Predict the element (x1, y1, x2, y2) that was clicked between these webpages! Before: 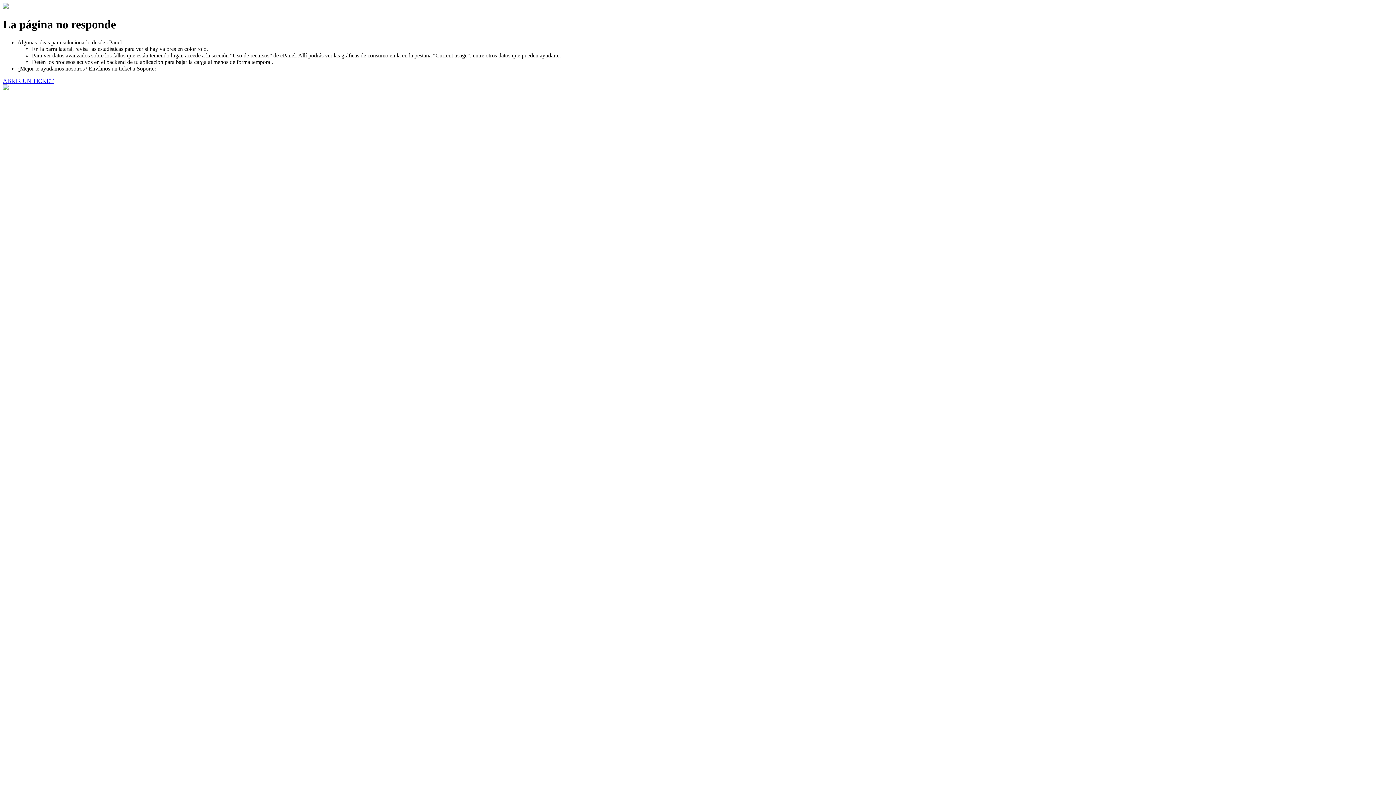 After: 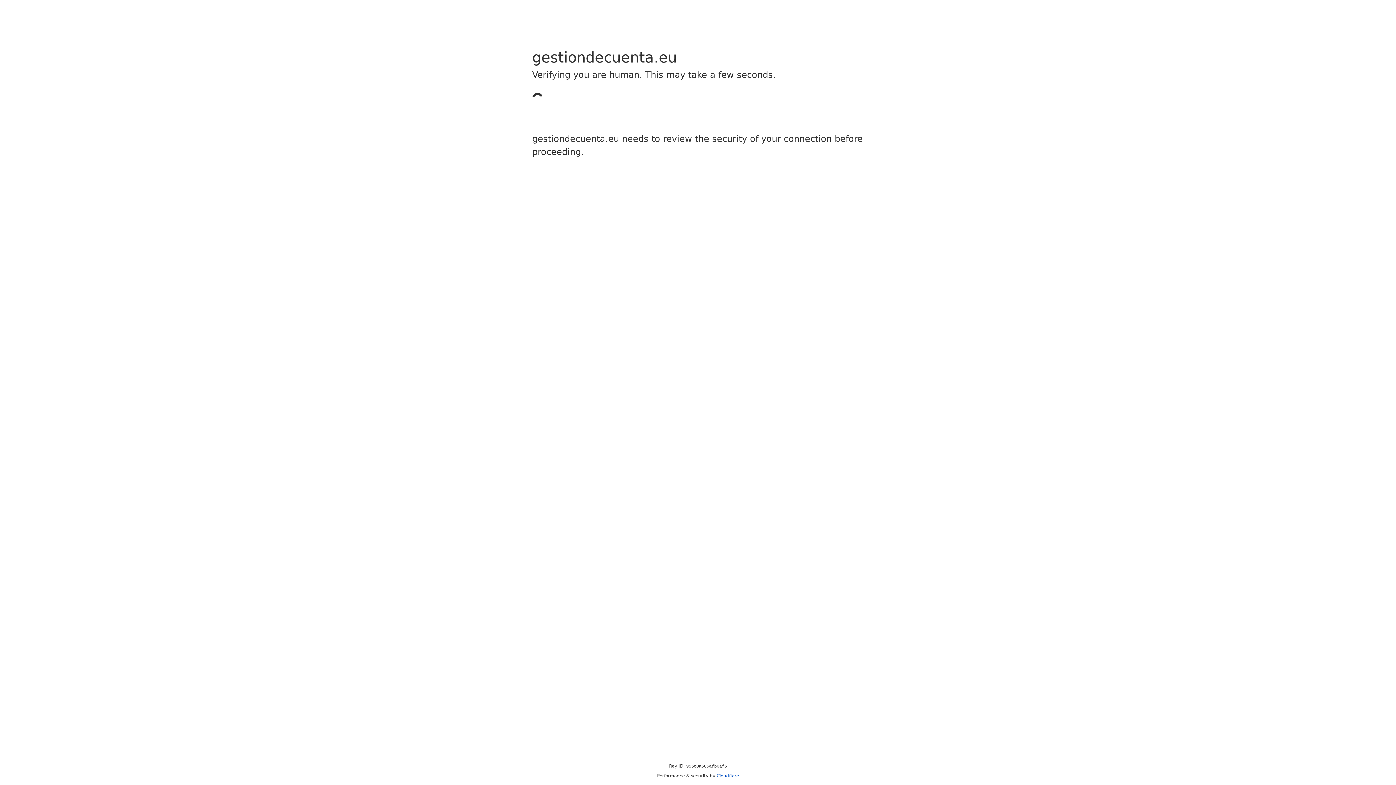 Action: bbox: (2, 77, 53, 83) label: ABRIR UN TICKET